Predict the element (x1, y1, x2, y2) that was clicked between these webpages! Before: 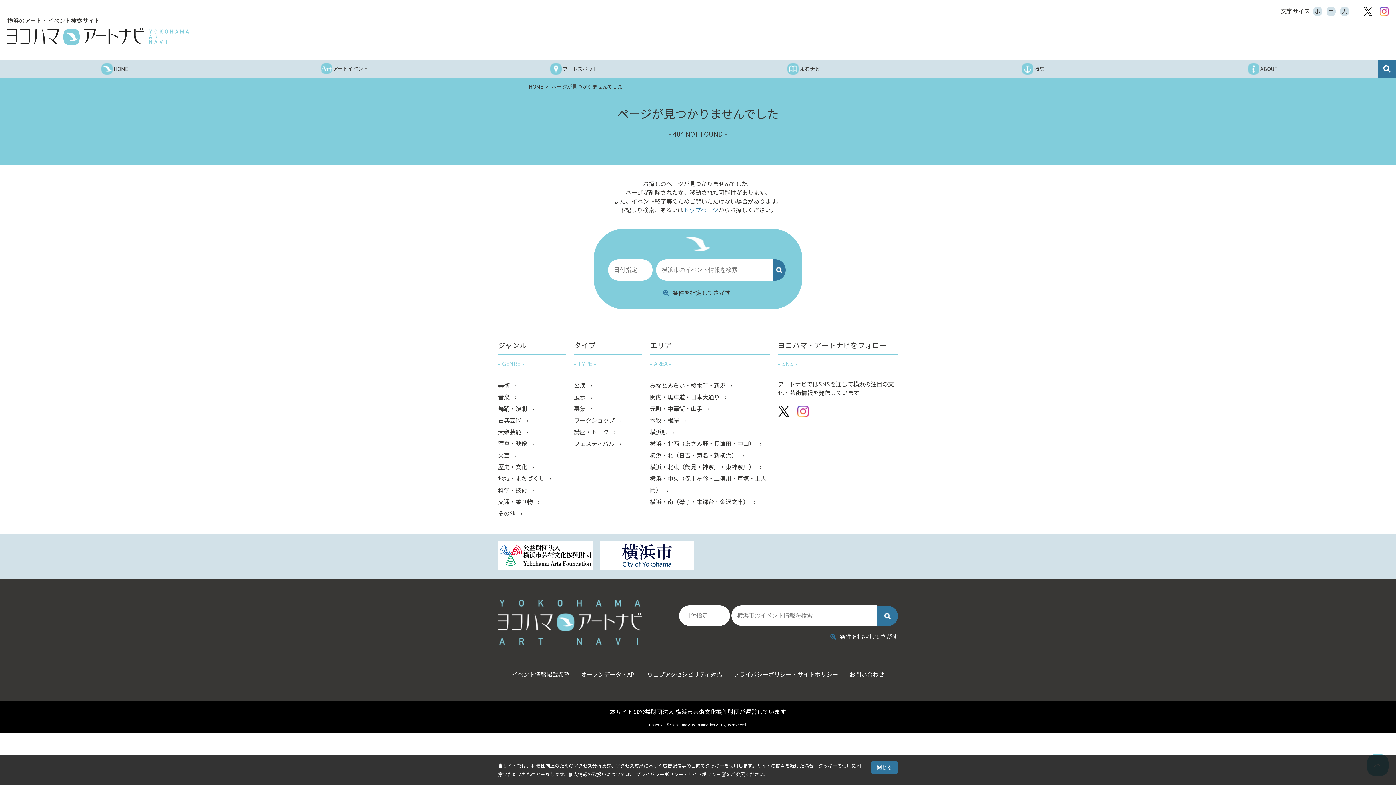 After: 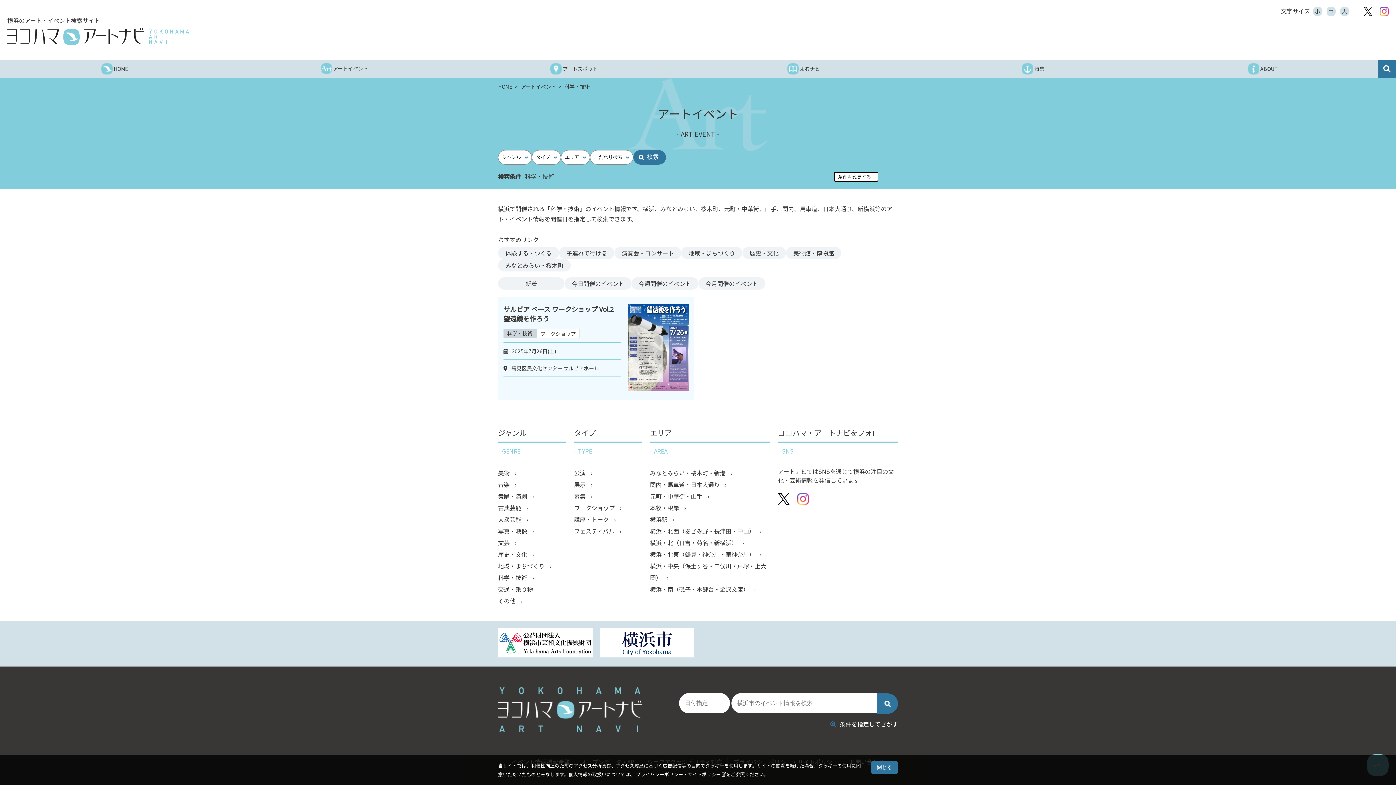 Action: label: 科学・技術  bbox: (498, 484, 566, 496)